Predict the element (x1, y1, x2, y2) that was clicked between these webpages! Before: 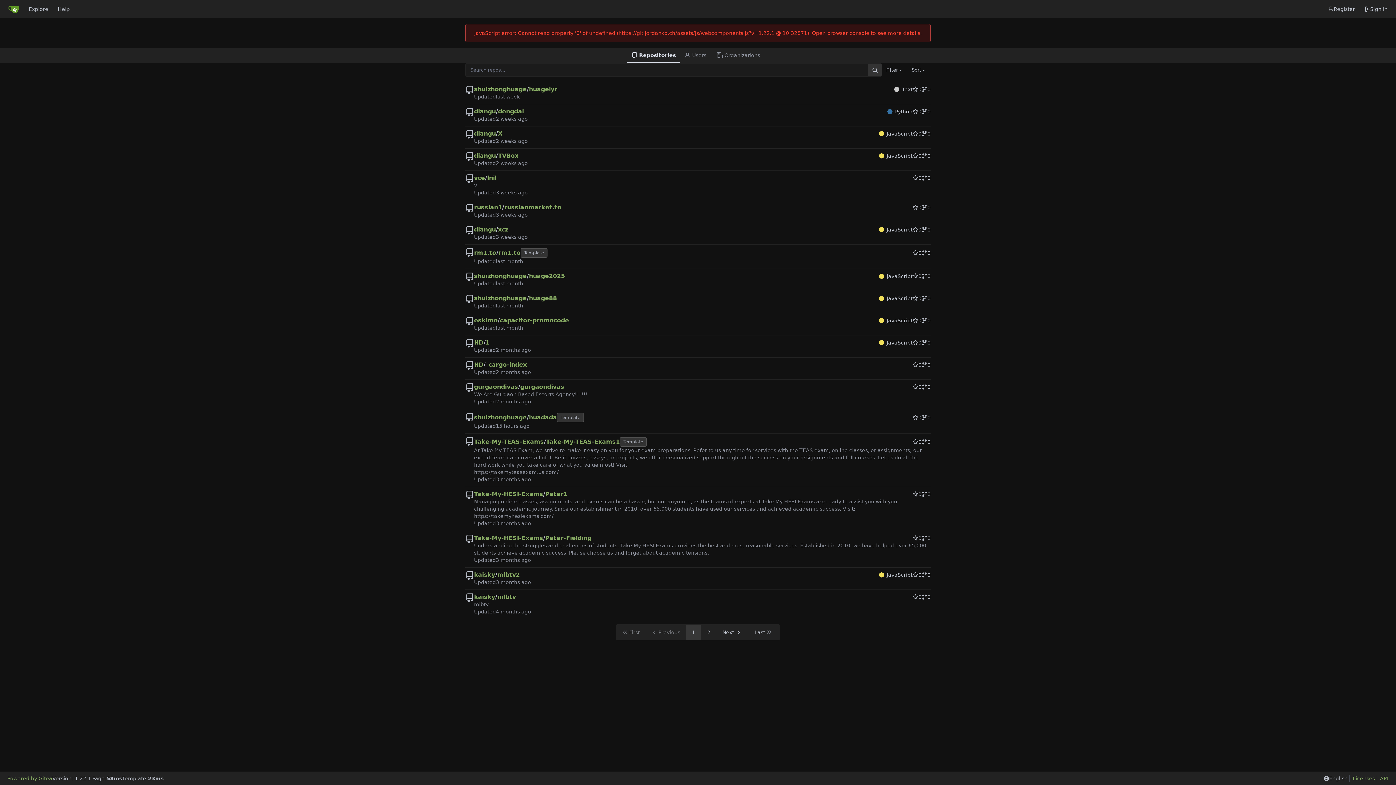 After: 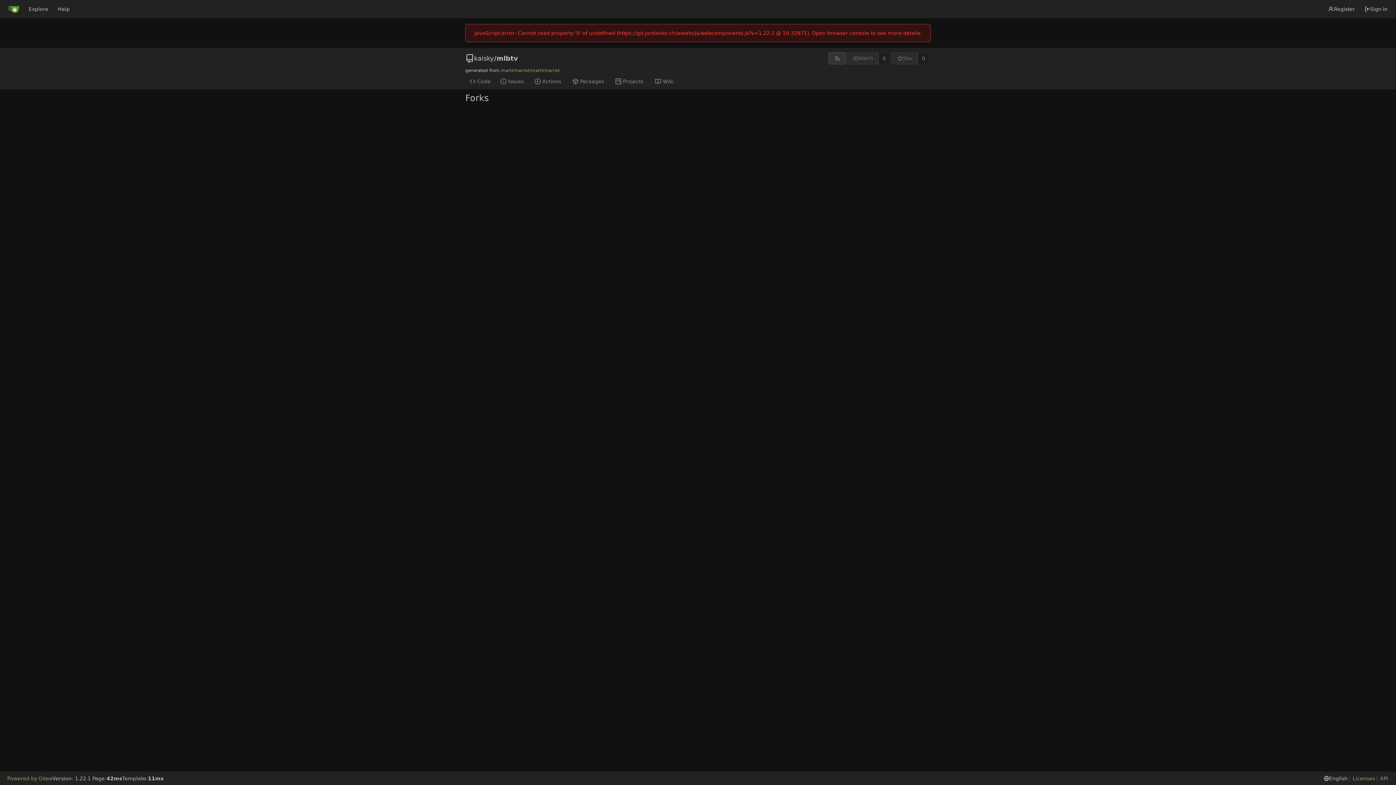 Action: bbox: (921, 593, 930, 601) label: 0